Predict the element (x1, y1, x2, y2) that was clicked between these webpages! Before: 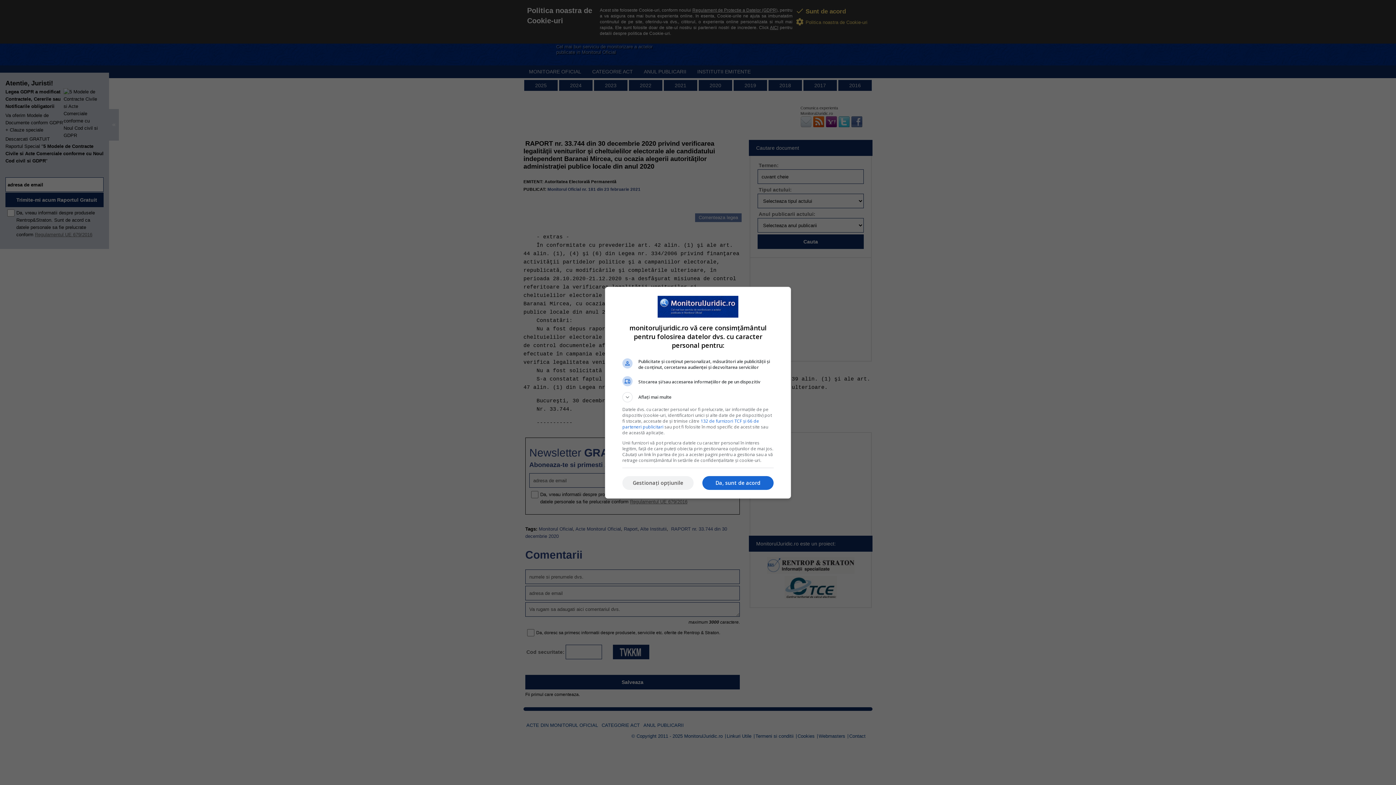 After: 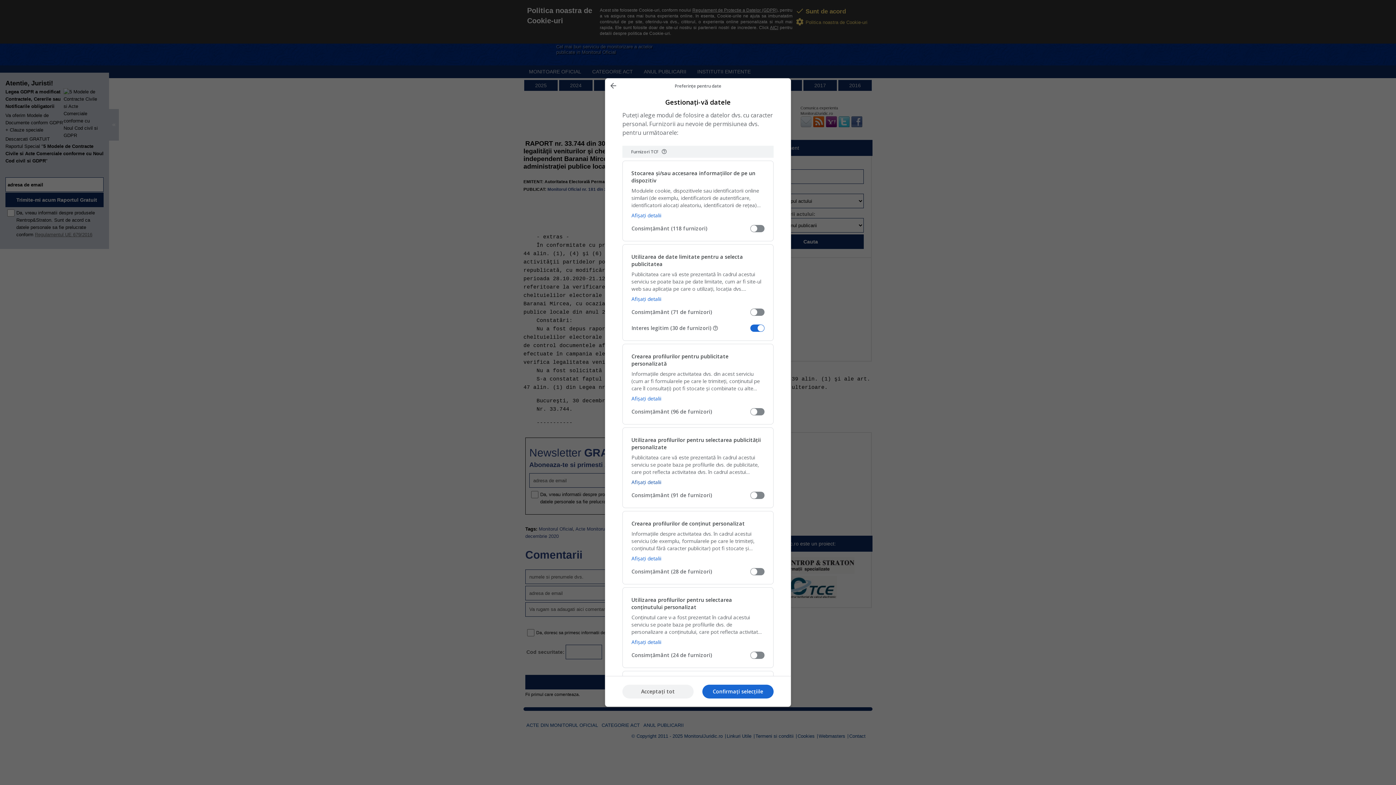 Action: bbox: (622, 476, 693, 490) label: Gestionați opțiunile